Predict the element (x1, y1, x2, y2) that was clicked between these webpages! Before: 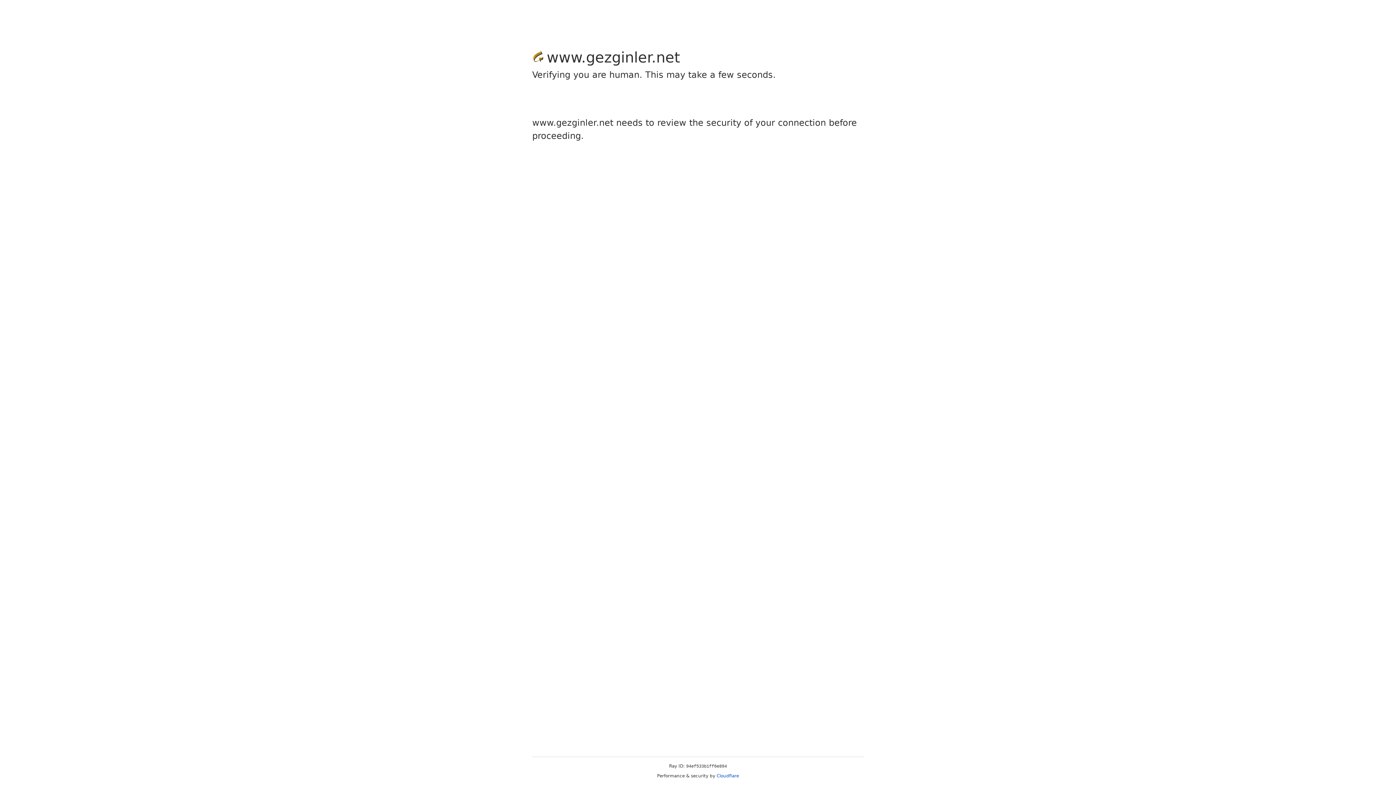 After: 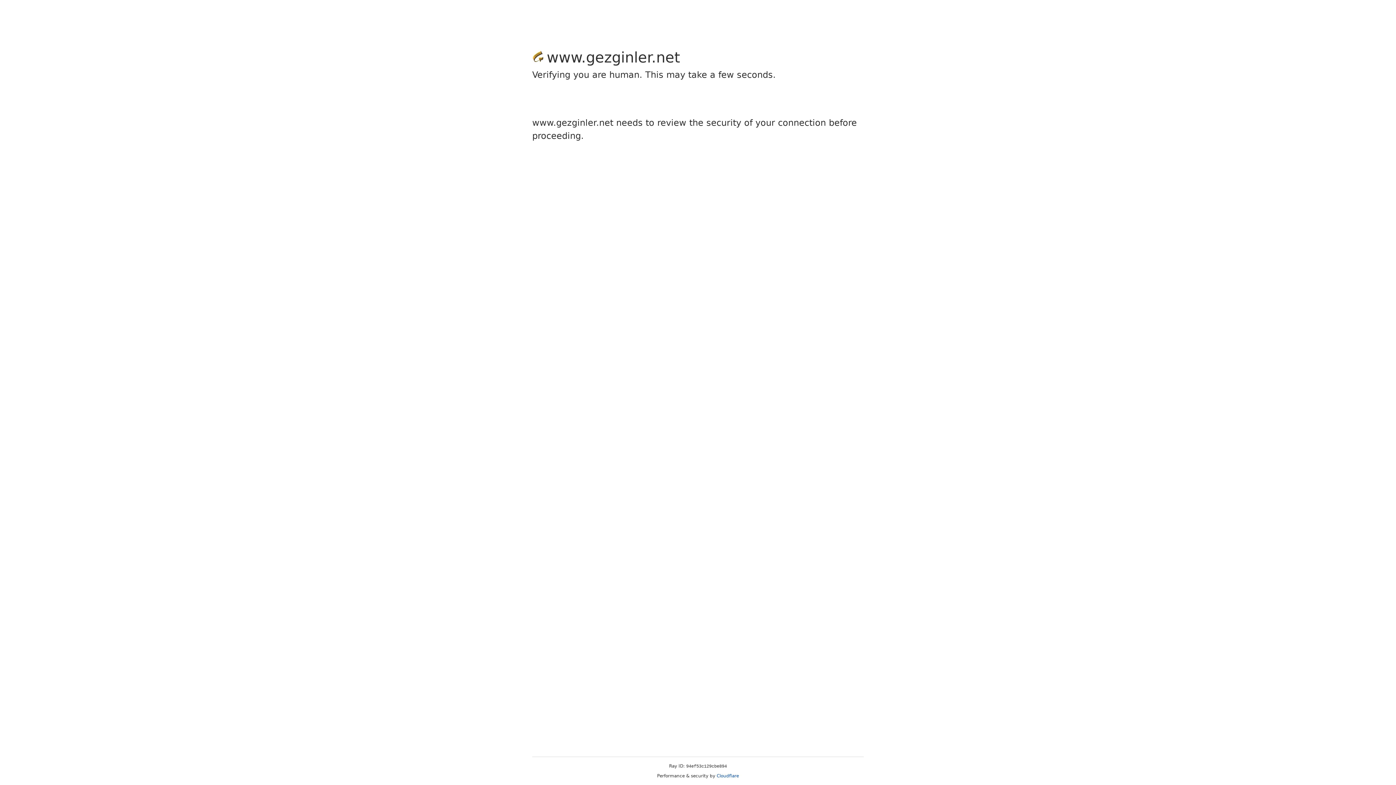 Action: bbox: (716, 773, 739, 778) label: Cloudflare